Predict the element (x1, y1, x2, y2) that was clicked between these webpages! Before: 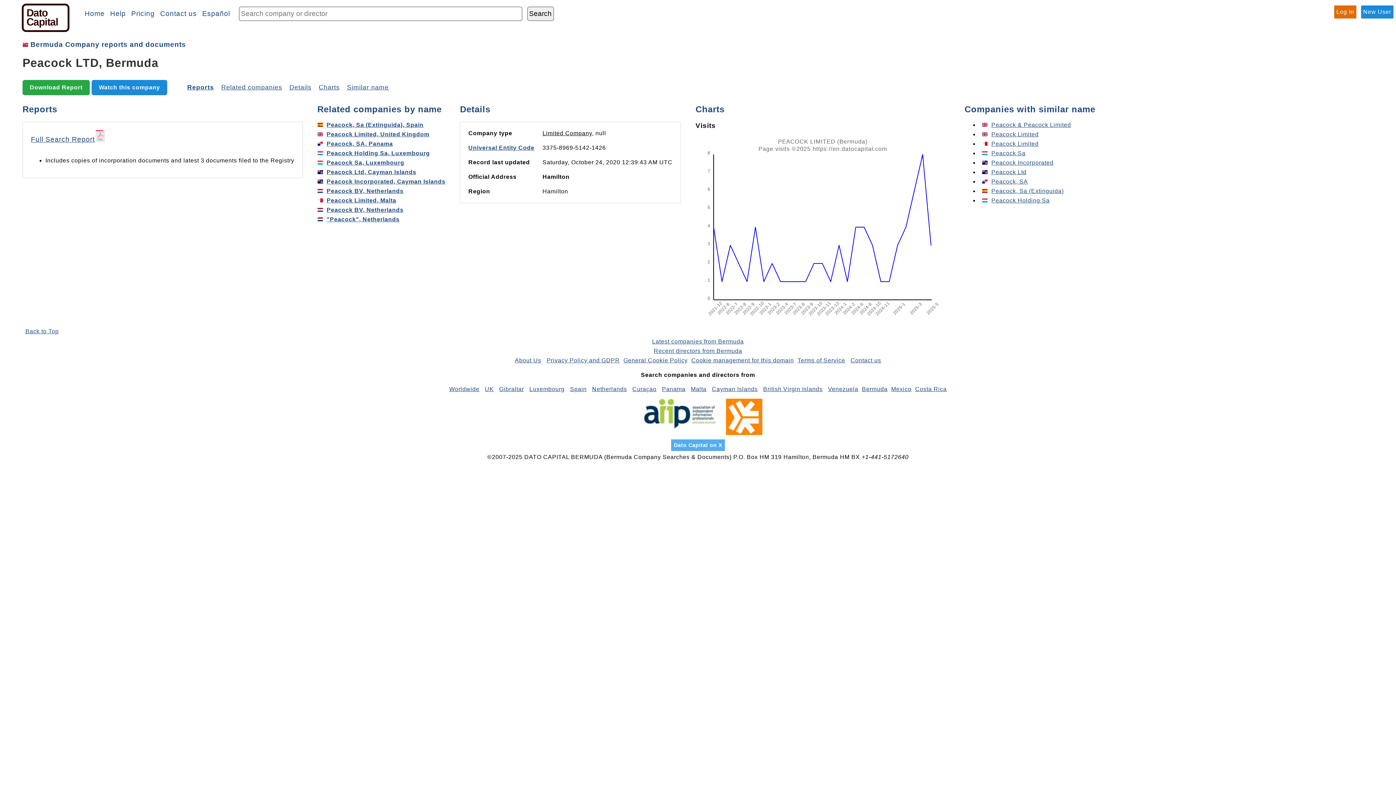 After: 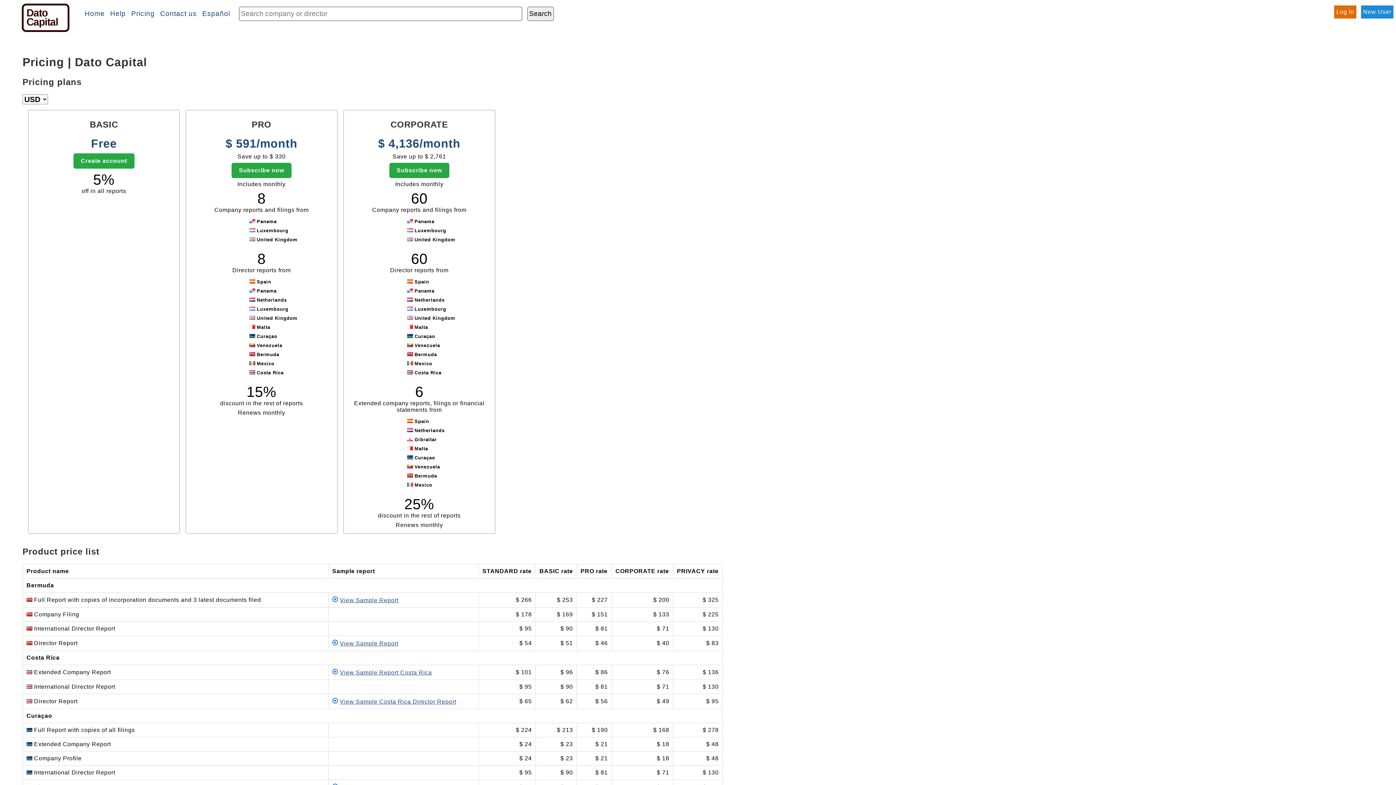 Action: label: Pricing bbox: (131, 9, 154, 17)